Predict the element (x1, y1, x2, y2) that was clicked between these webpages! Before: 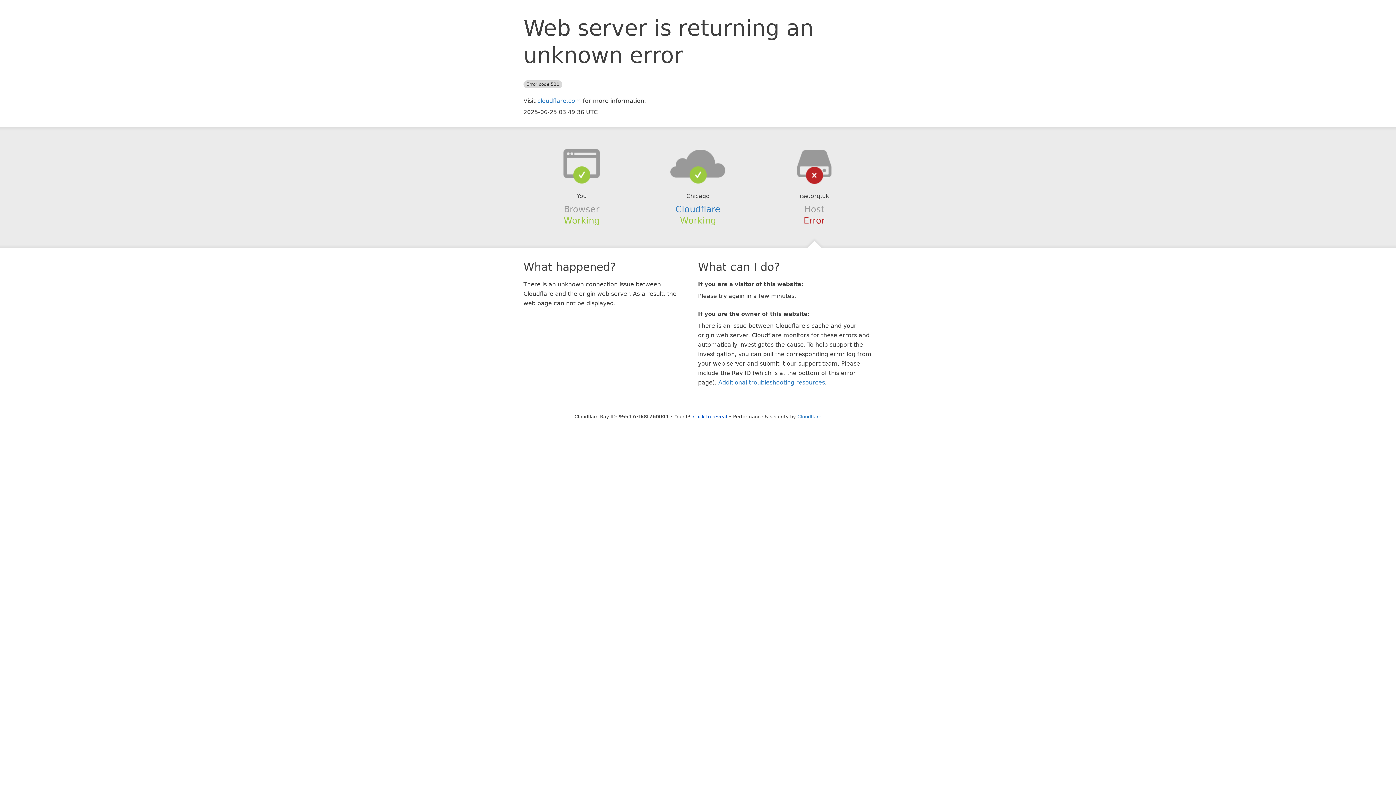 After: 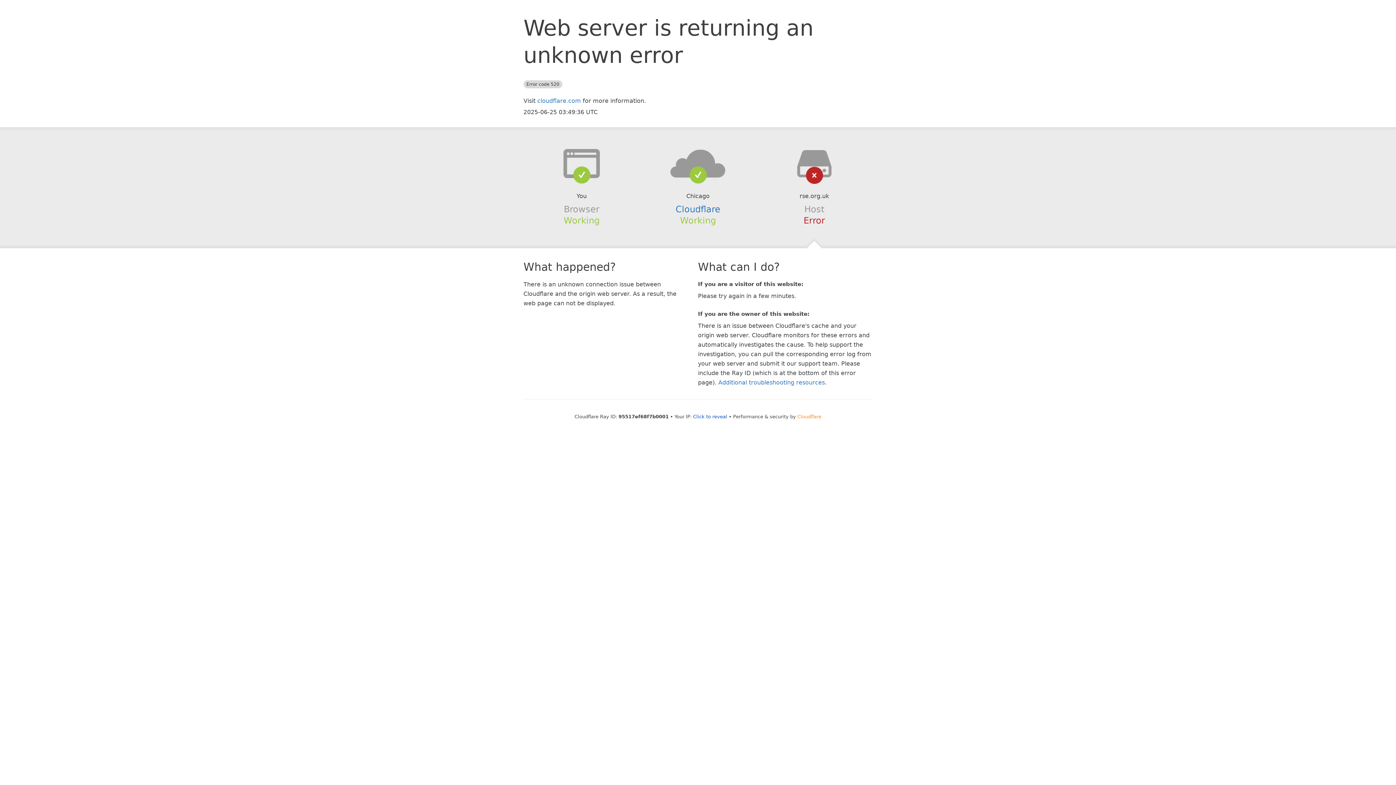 Action: label: Cloudflare bbox: (797, 414, 821, 419)